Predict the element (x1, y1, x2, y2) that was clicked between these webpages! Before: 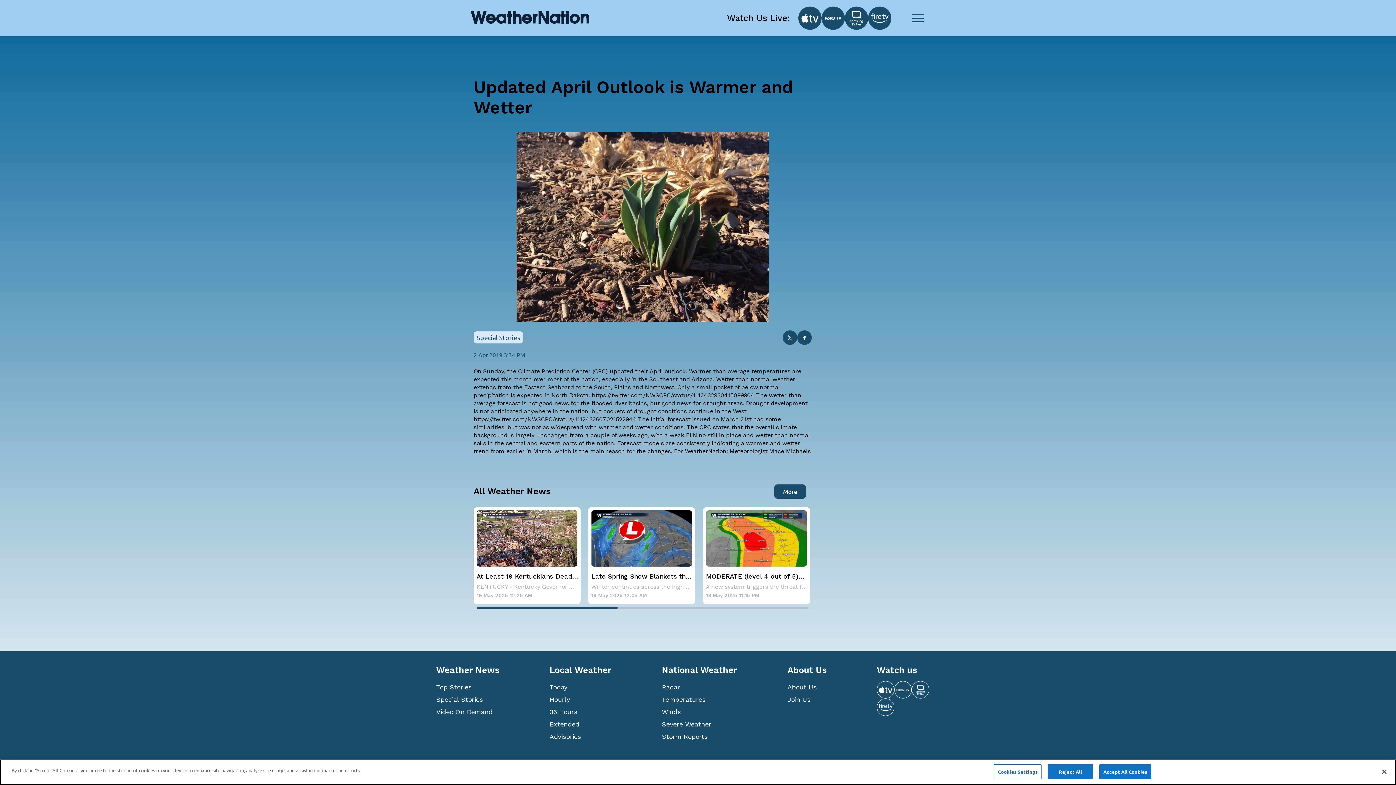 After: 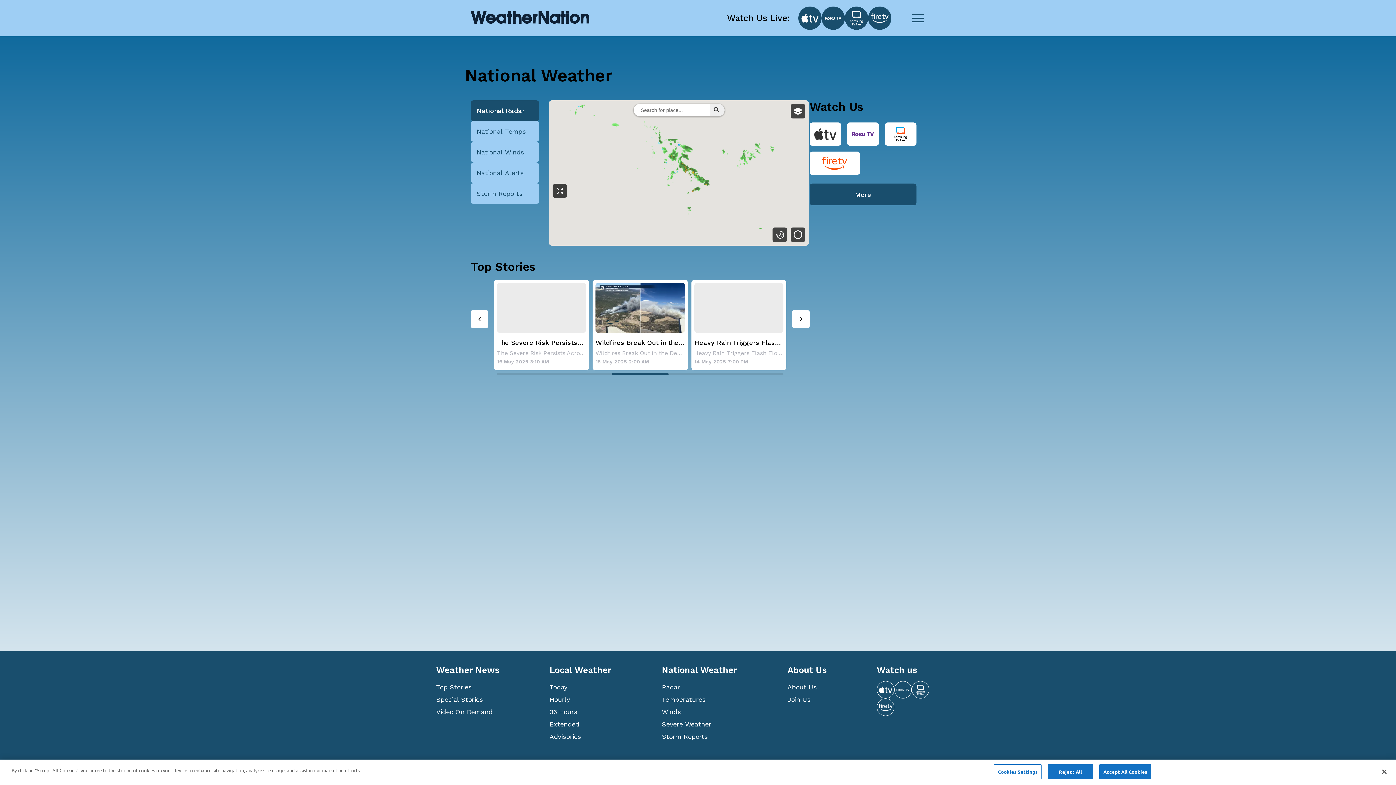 Action: bbox: (662, 681, 787, 693) label: Radar